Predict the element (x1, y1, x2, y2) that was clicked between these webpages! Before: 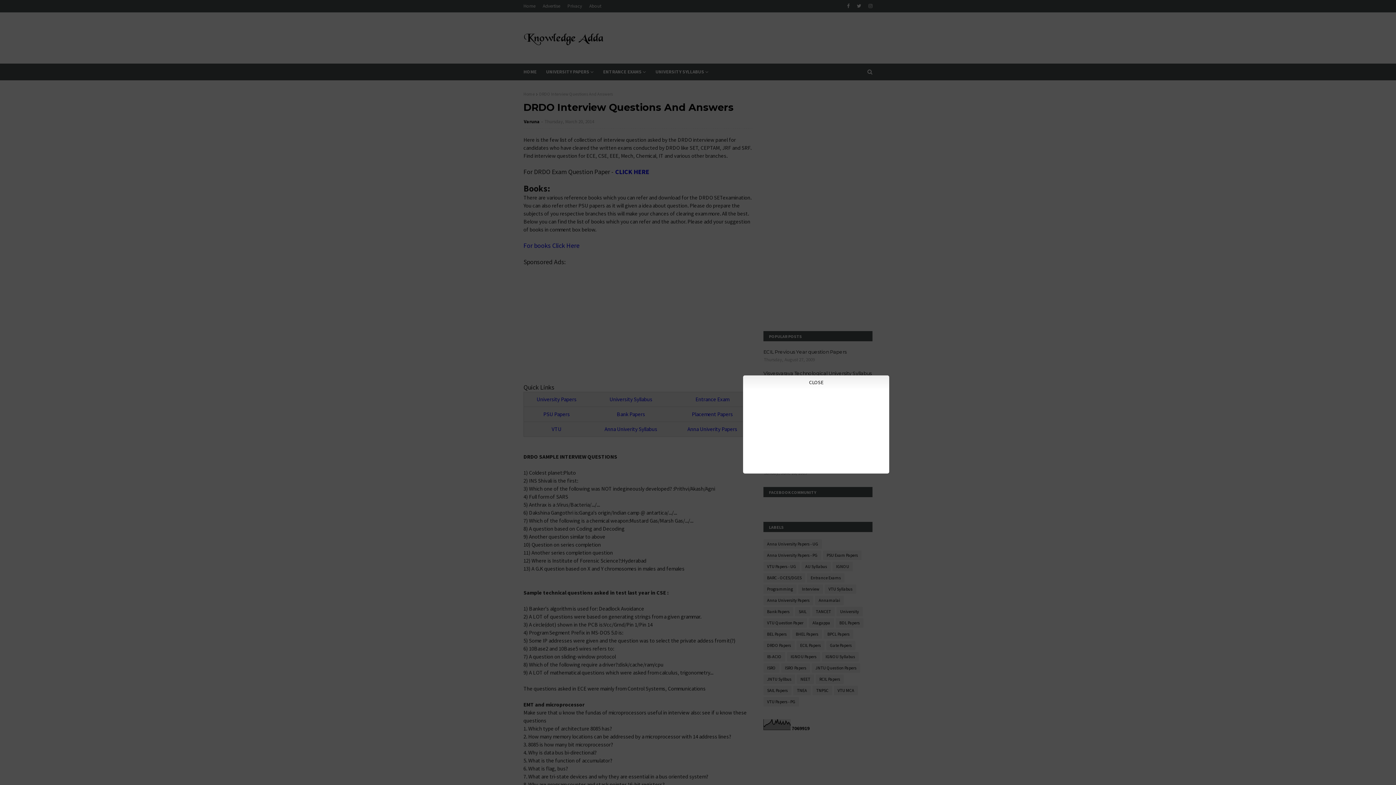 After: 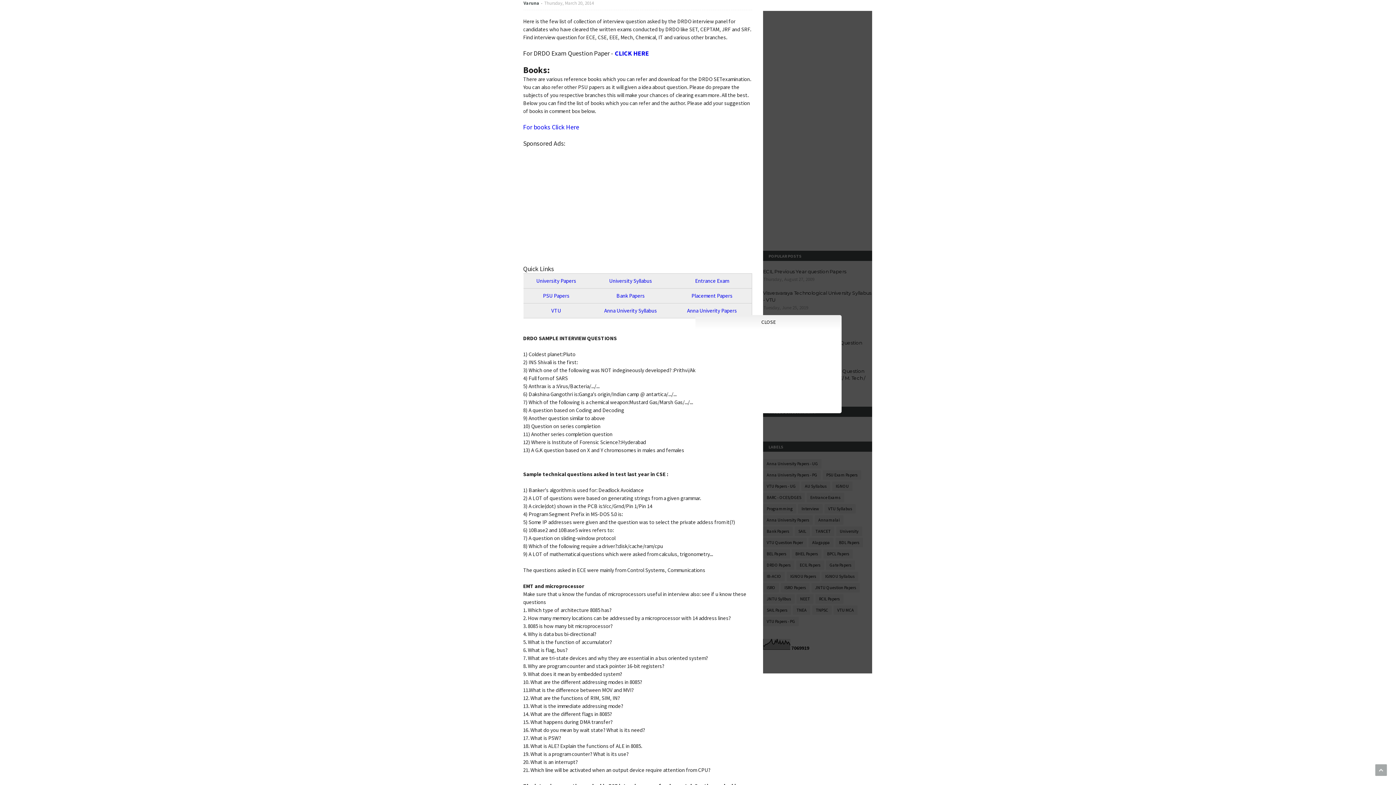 Action: bbox: (524, 118, 540, 124) label: Varuna